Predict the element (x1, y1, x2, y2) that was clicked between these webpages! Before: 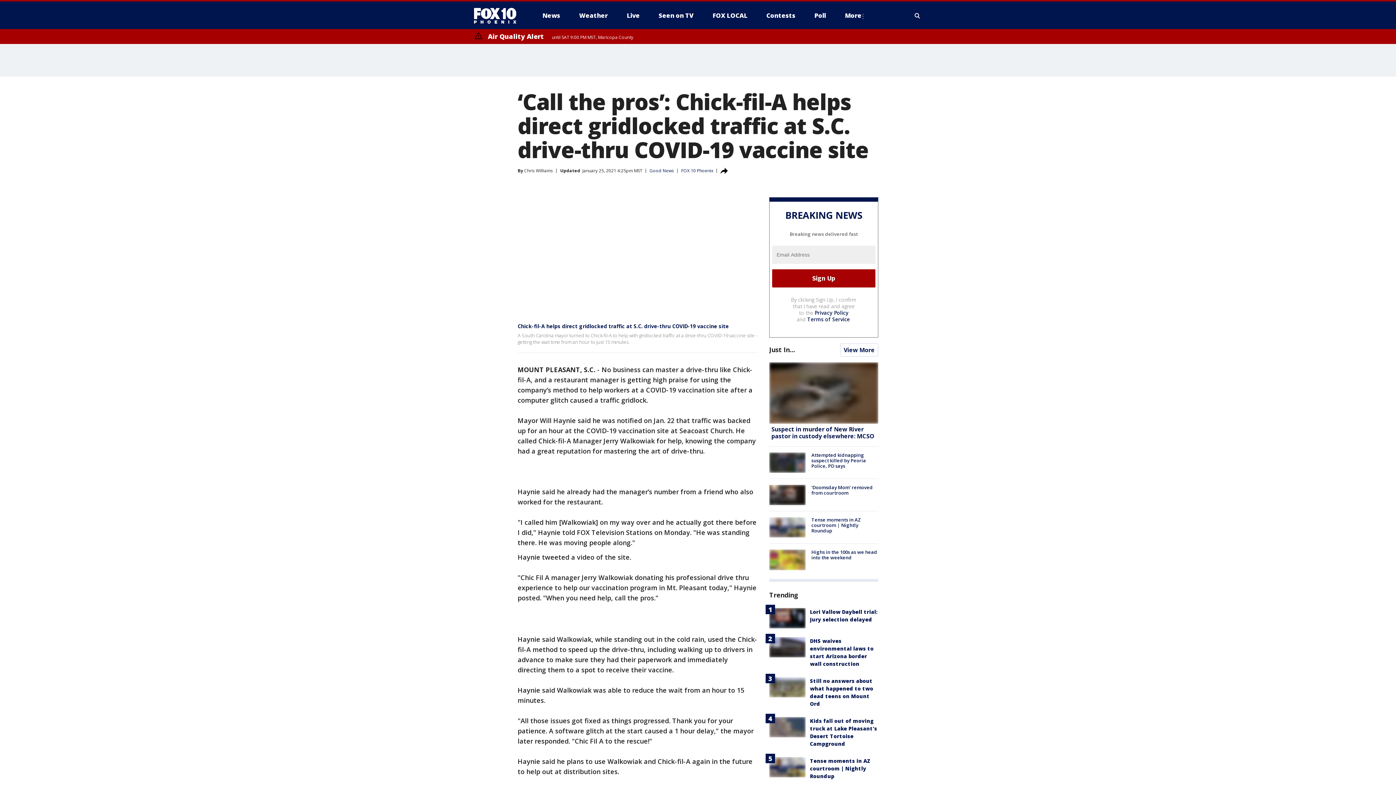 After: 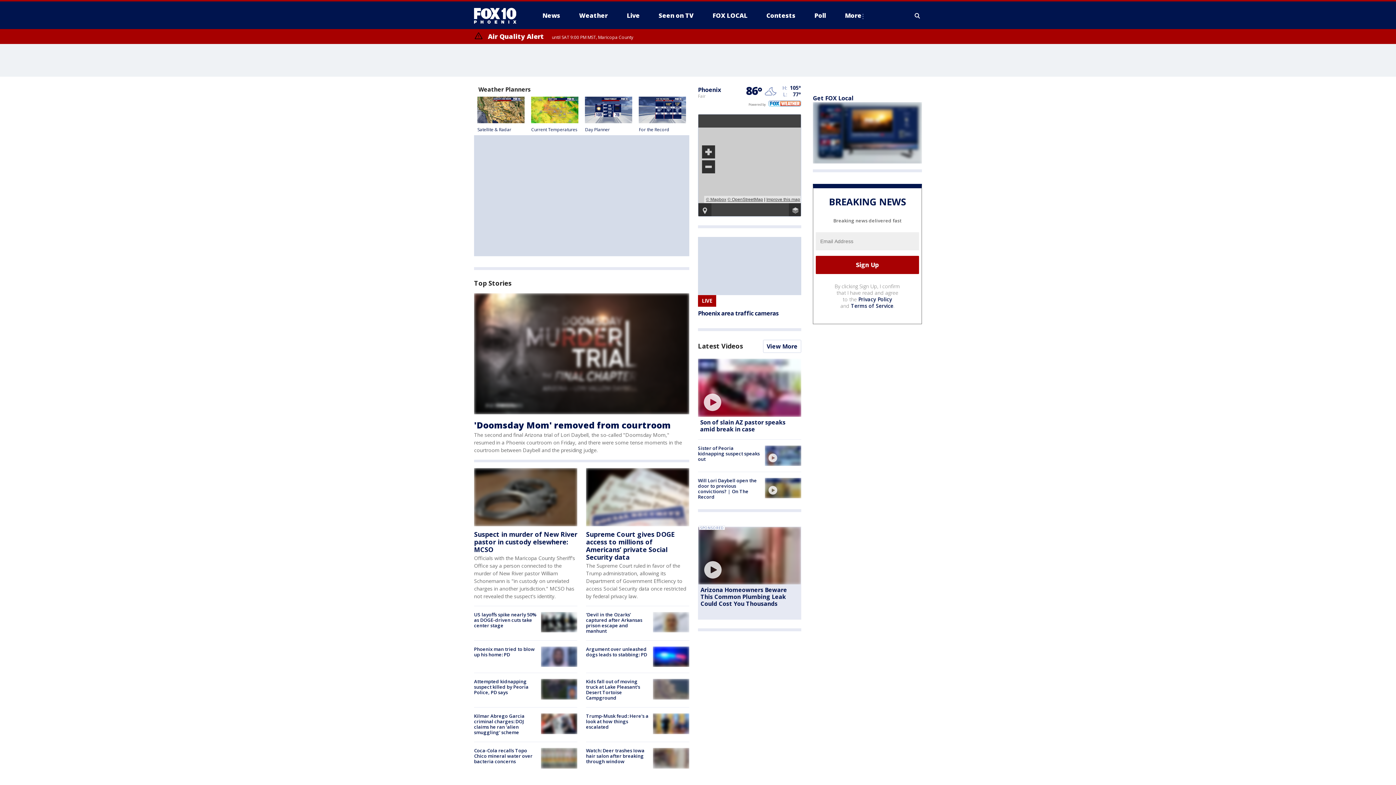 Action: label: FOX 10 Phoenix bbox: (681, 167, 713, 173)